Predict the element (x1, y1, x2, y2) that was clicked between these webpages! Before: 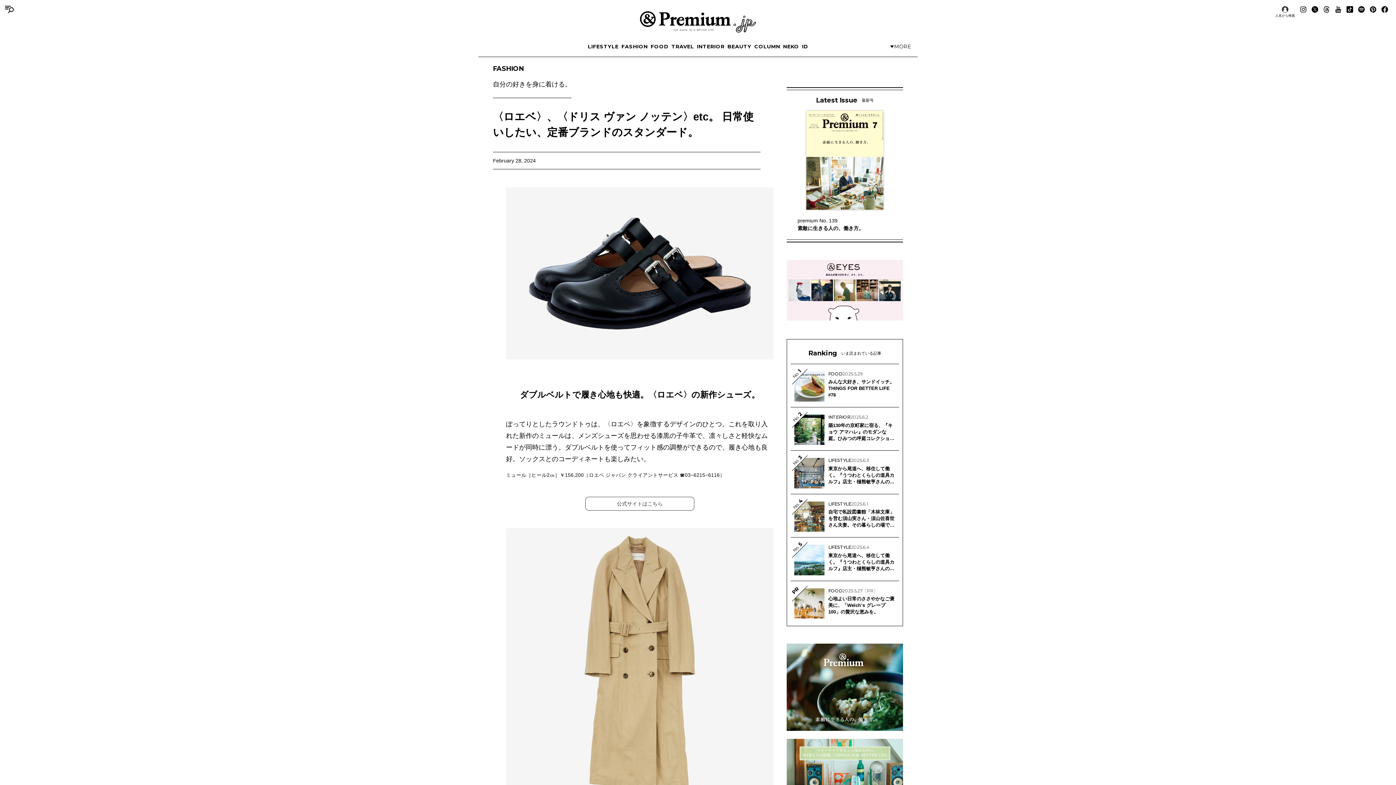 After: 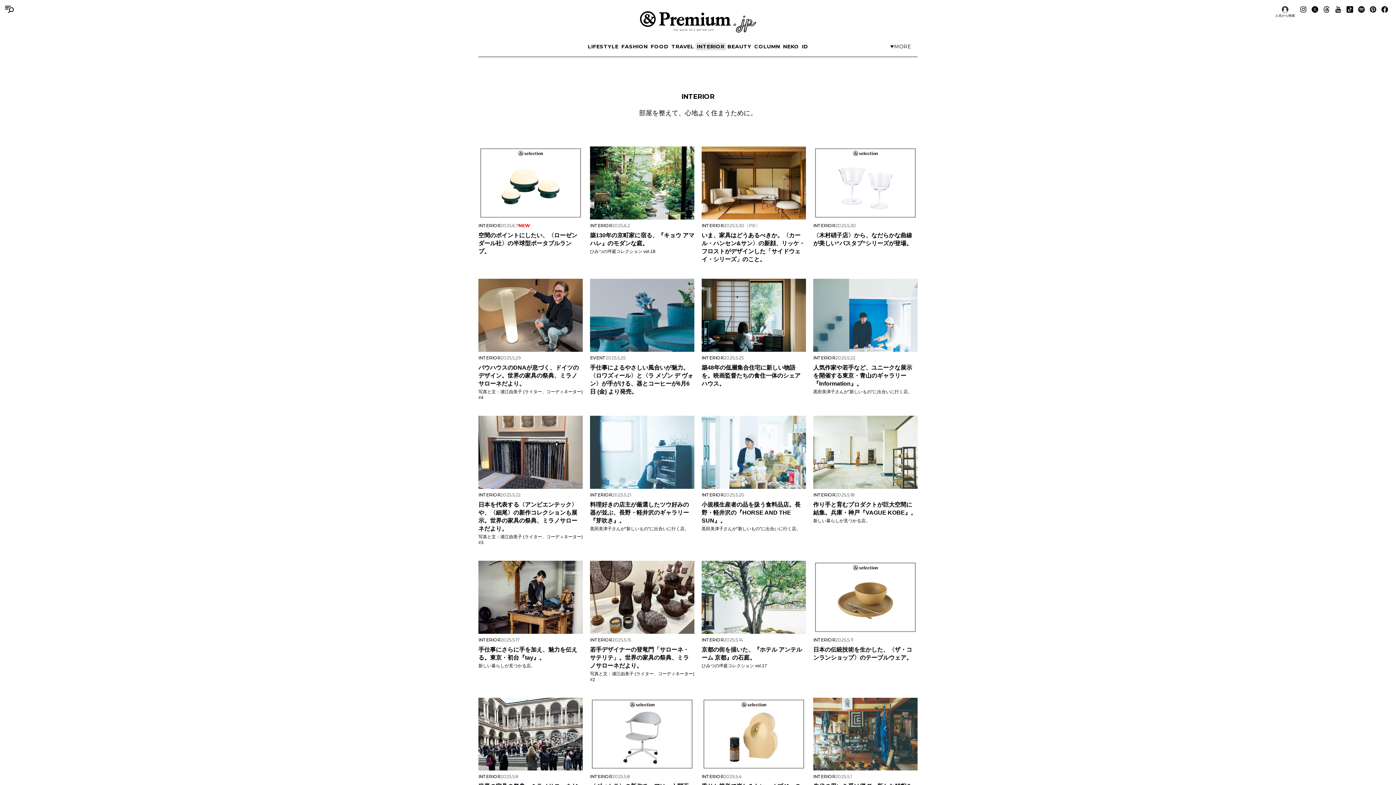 Action: bbox: (695, 42, 726, 50) label: INTERIOR